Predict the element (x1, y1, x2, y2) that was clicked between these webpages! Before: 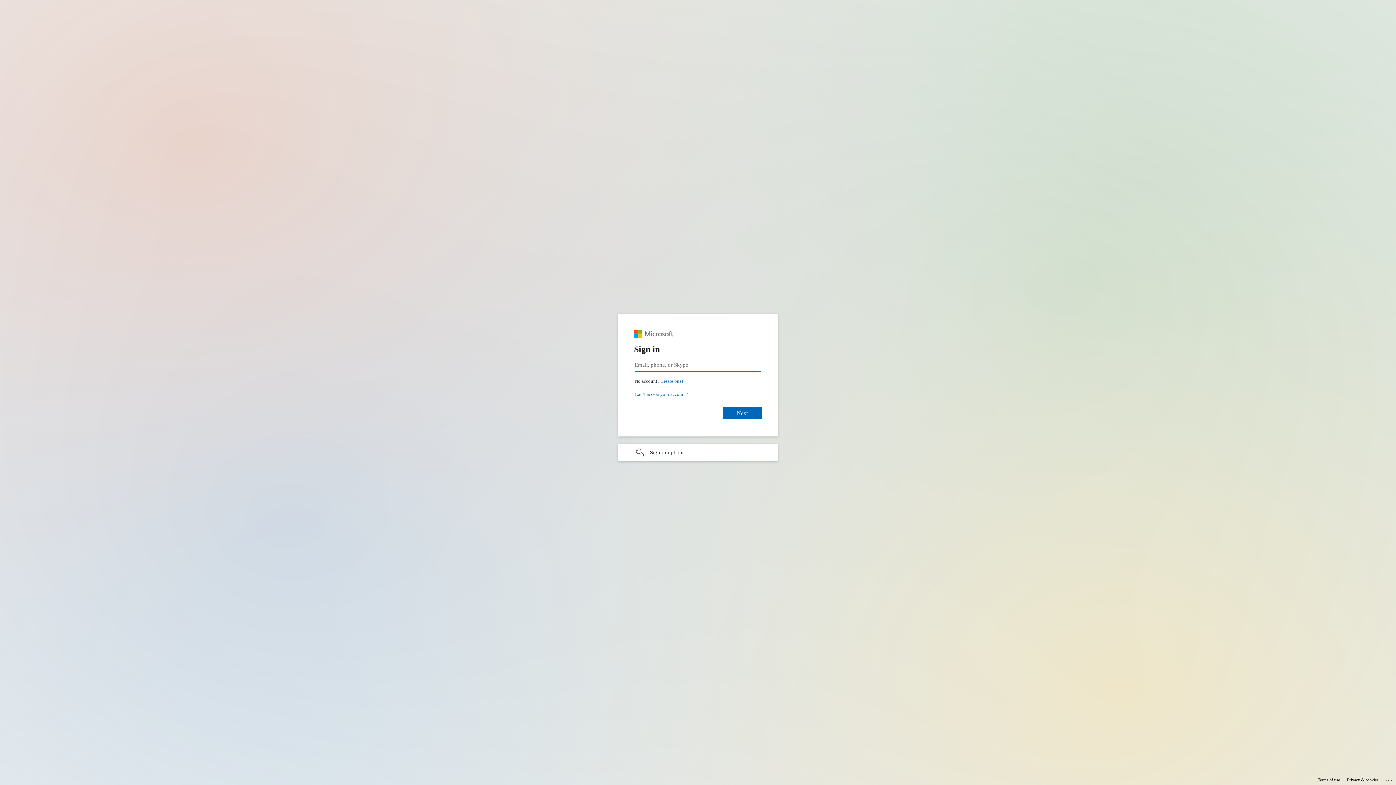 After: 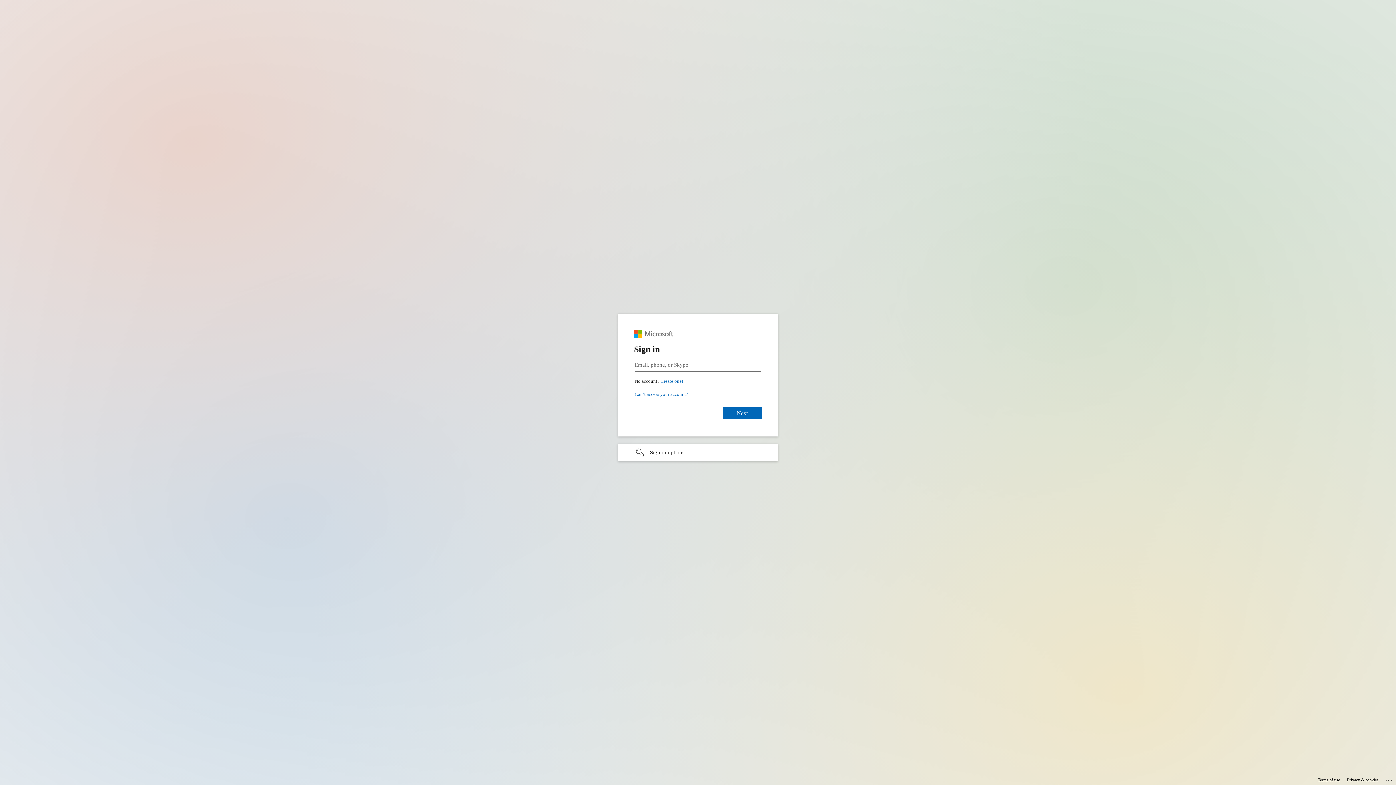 Action: label: Terms of use bbox: (1318, 775, 1340, 785)